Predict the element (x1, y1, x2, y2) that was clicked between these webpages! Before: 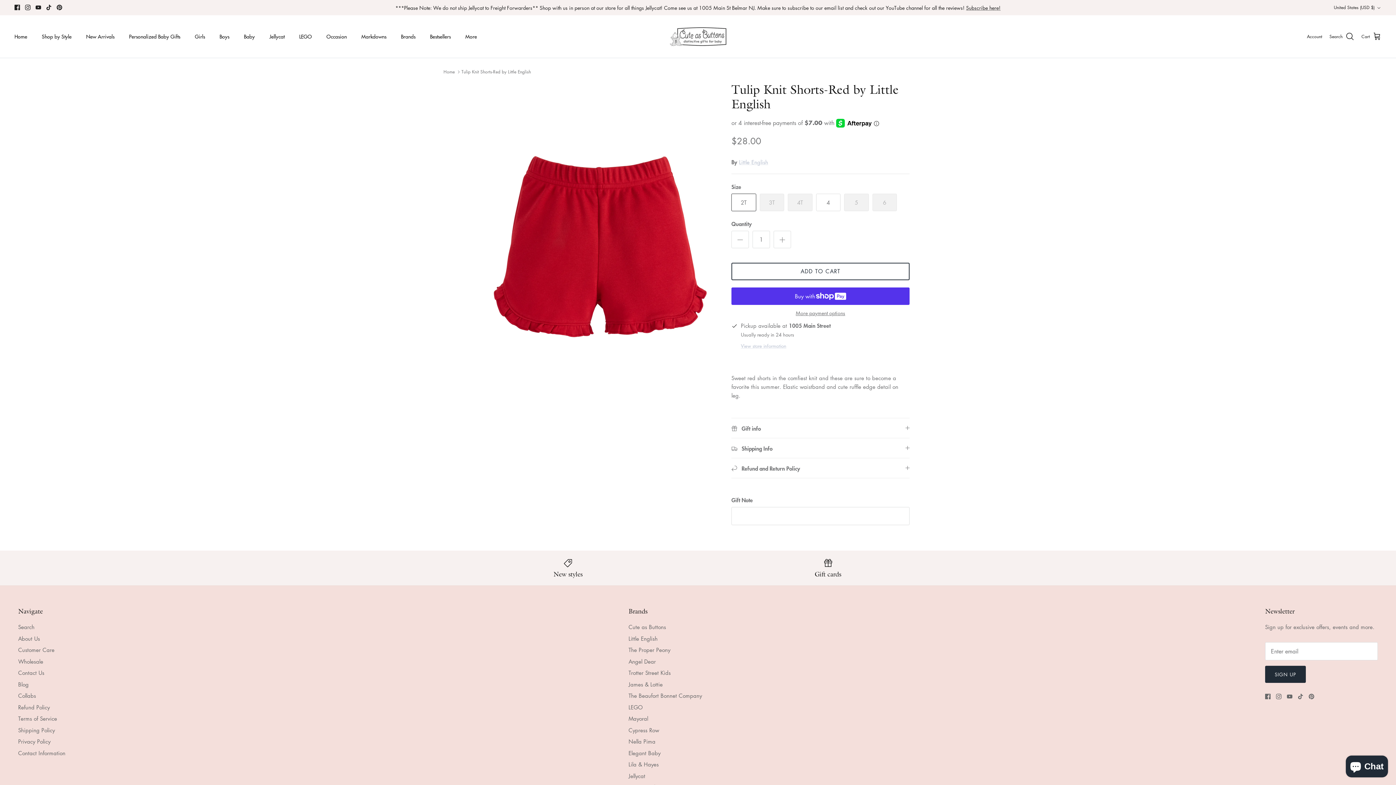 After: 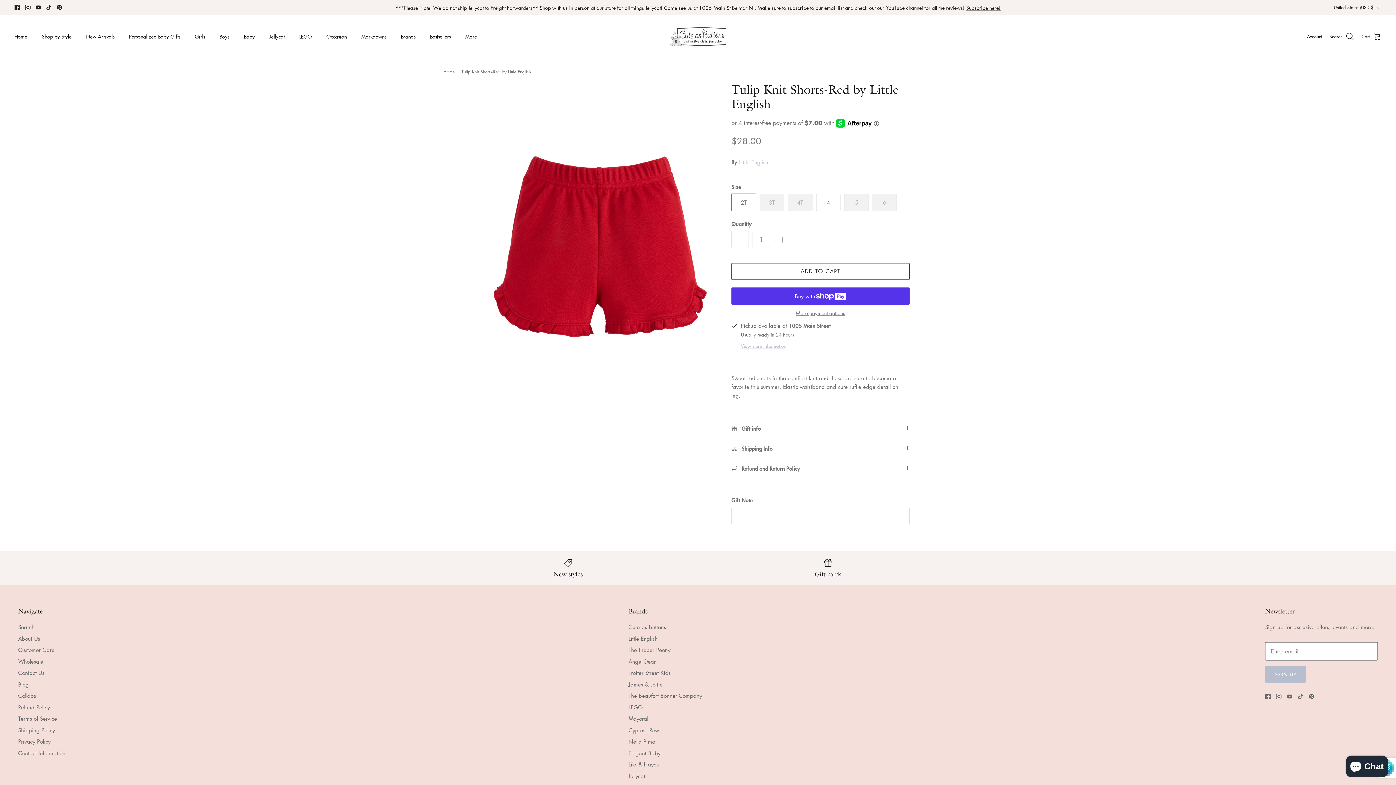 Action: bbox: (1265, 666, 1306, 683) label: SIGN UP